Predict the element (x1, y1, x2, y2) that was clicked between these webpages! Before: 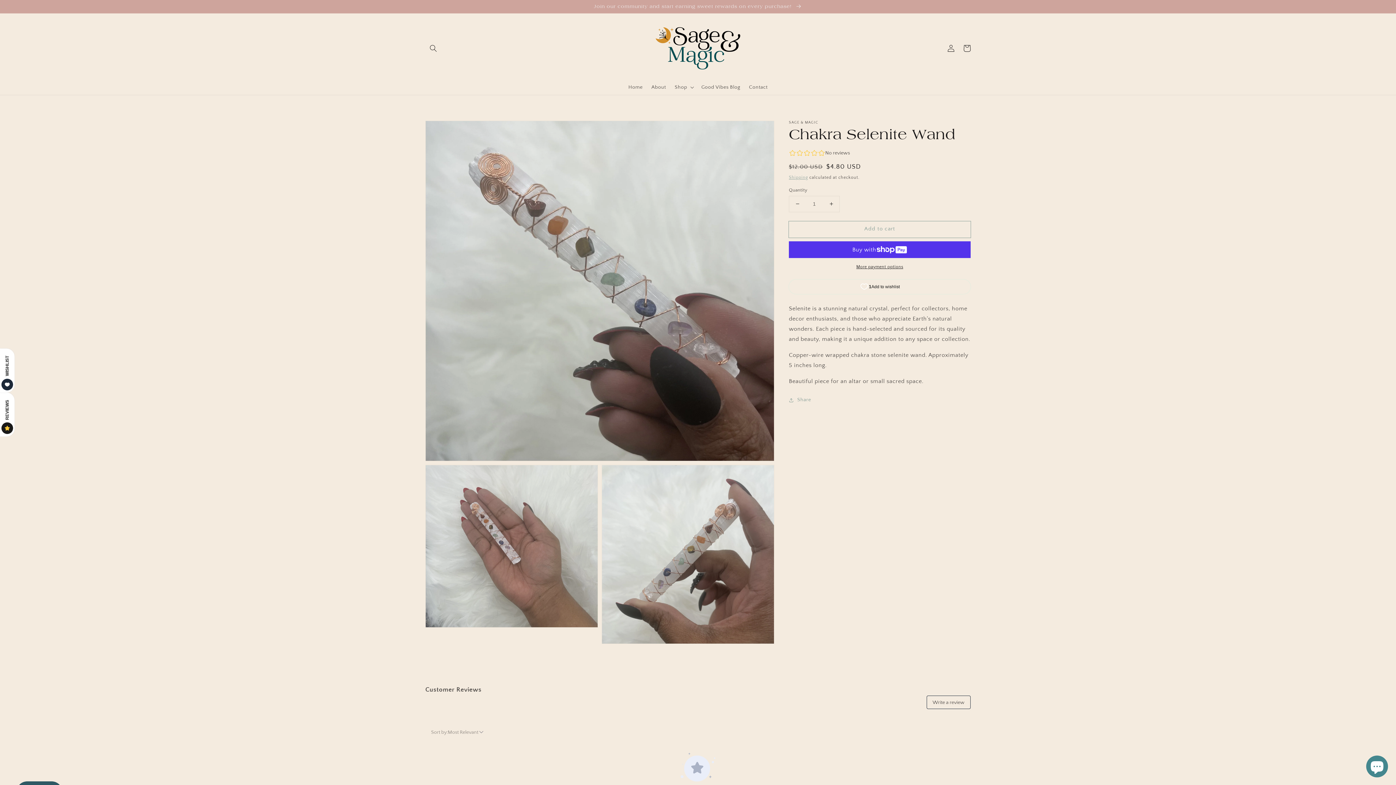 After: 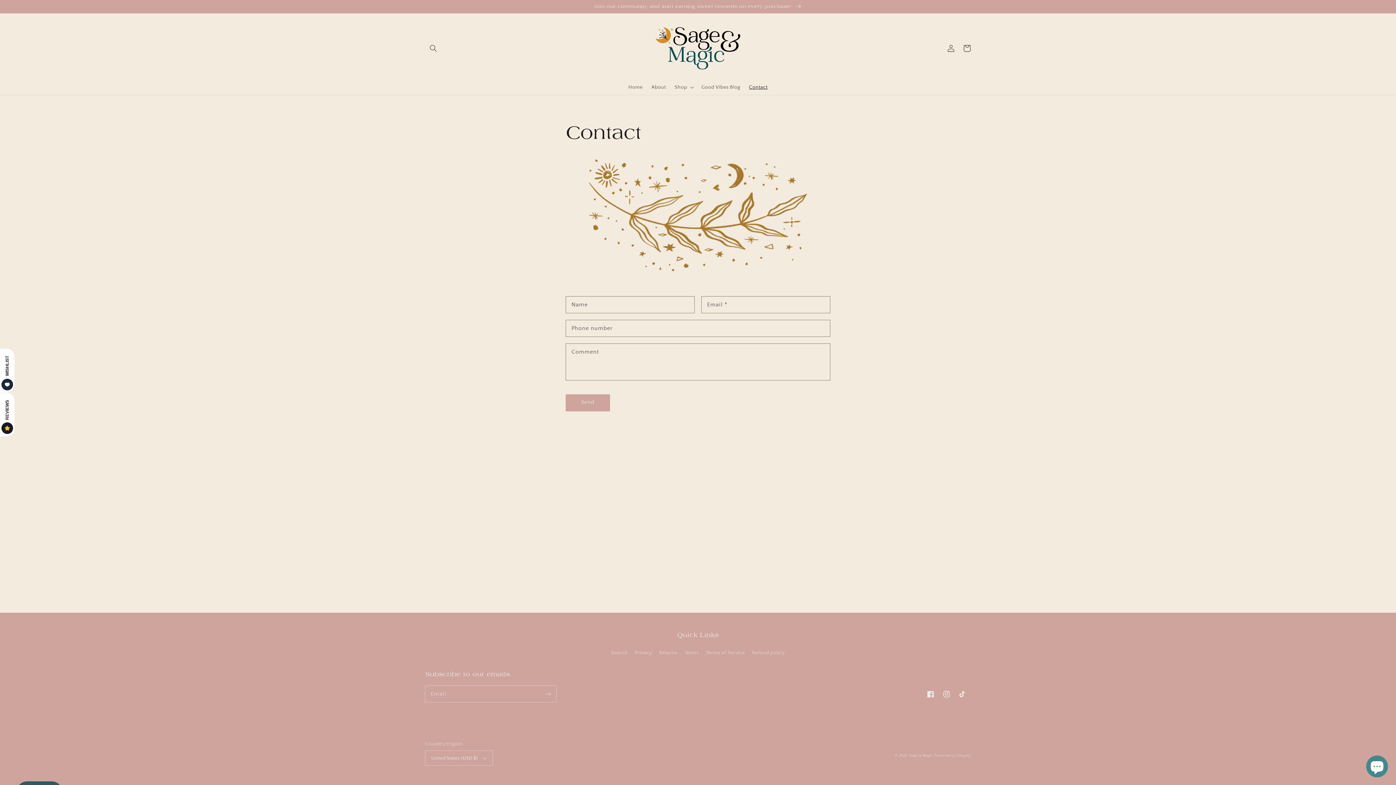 Action: bbox: (744, 79, 772, 94) label: Contact